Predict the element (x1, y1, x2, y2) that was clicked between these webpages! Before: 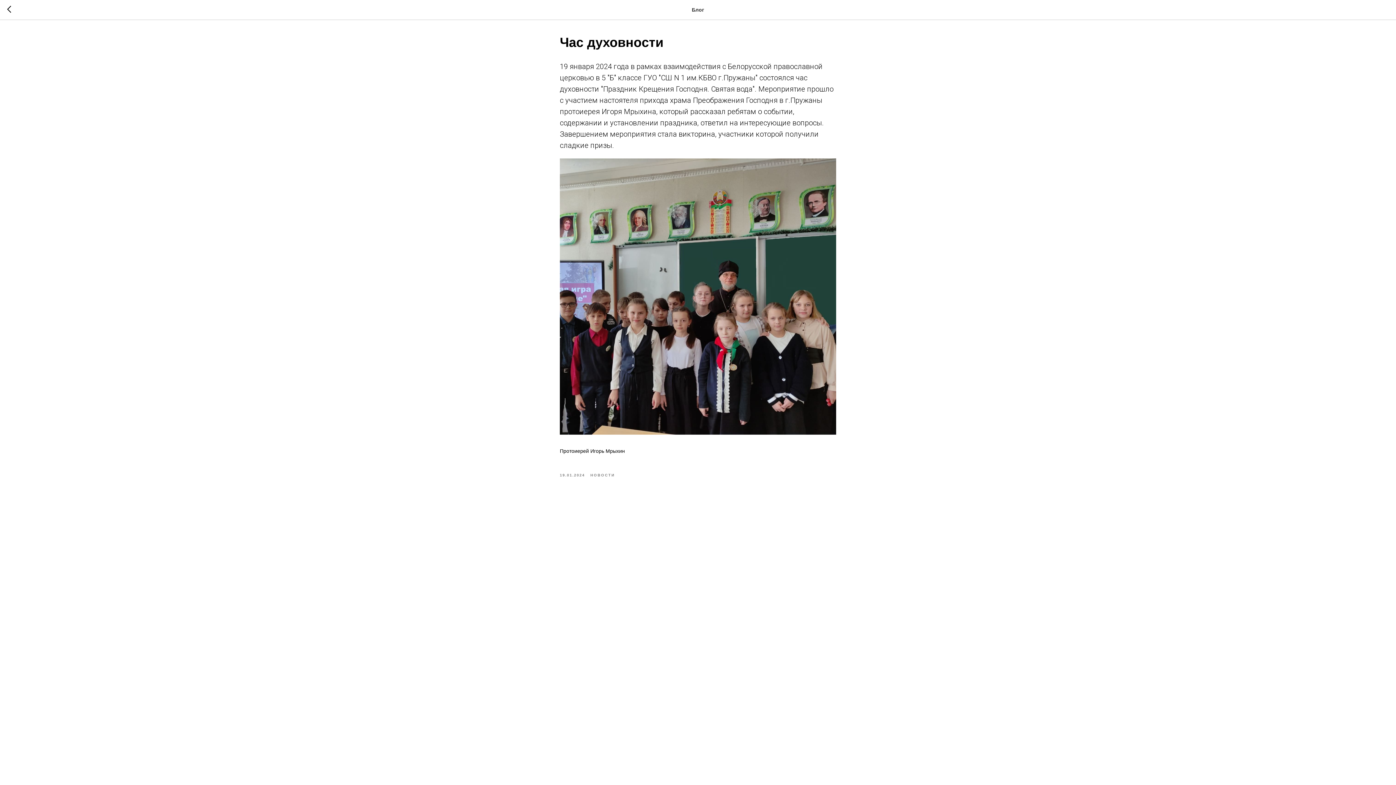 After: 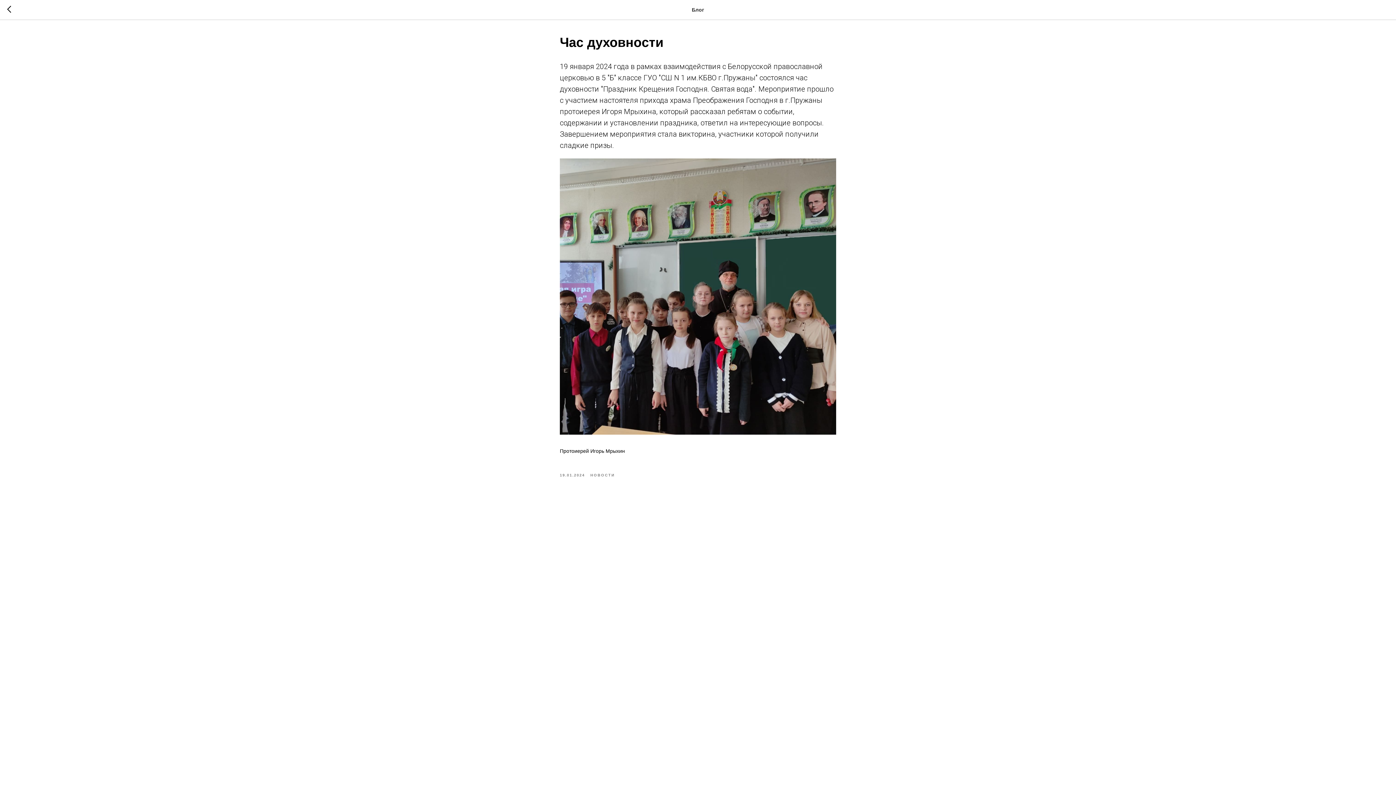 Action: bbox: (560, 447, 836, 455) label: Протоиерей Игорь Мрыхин